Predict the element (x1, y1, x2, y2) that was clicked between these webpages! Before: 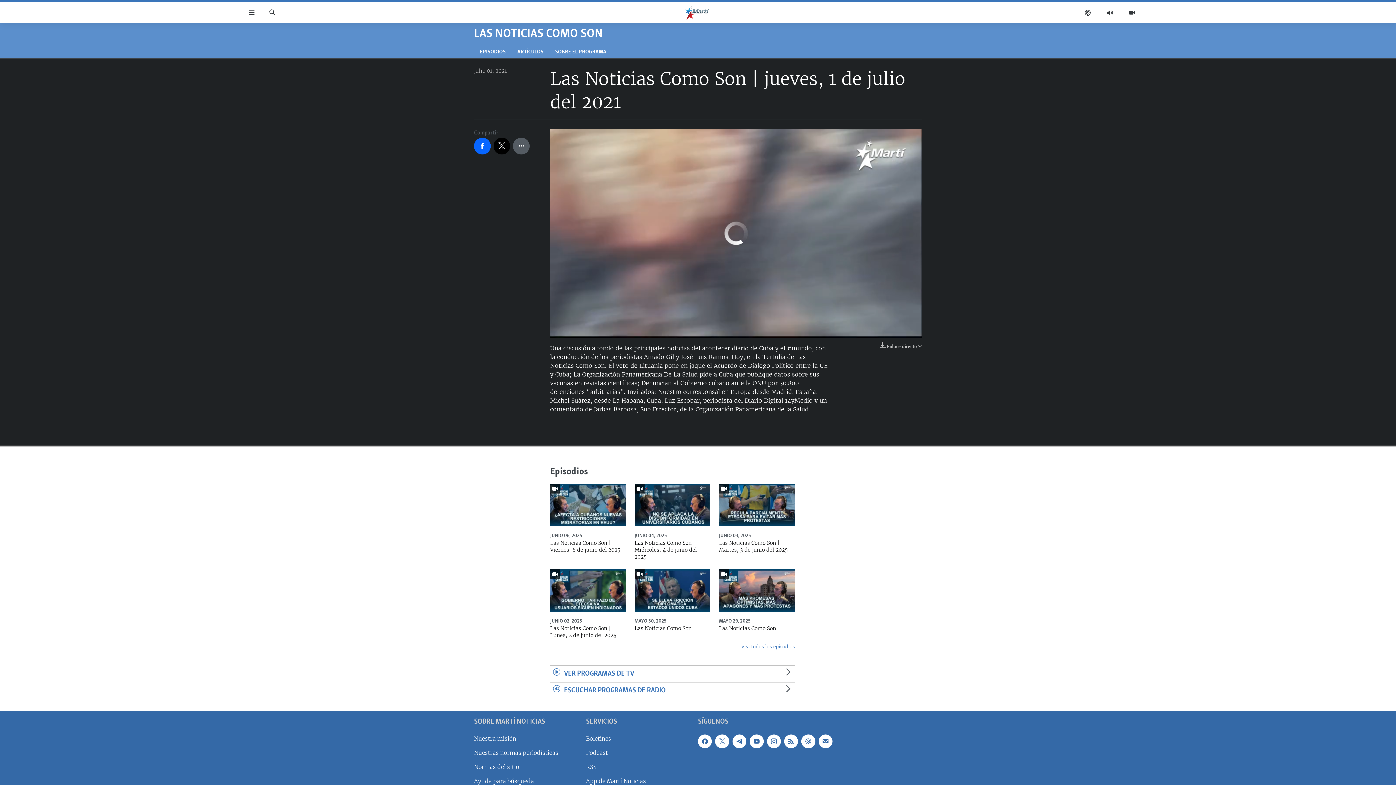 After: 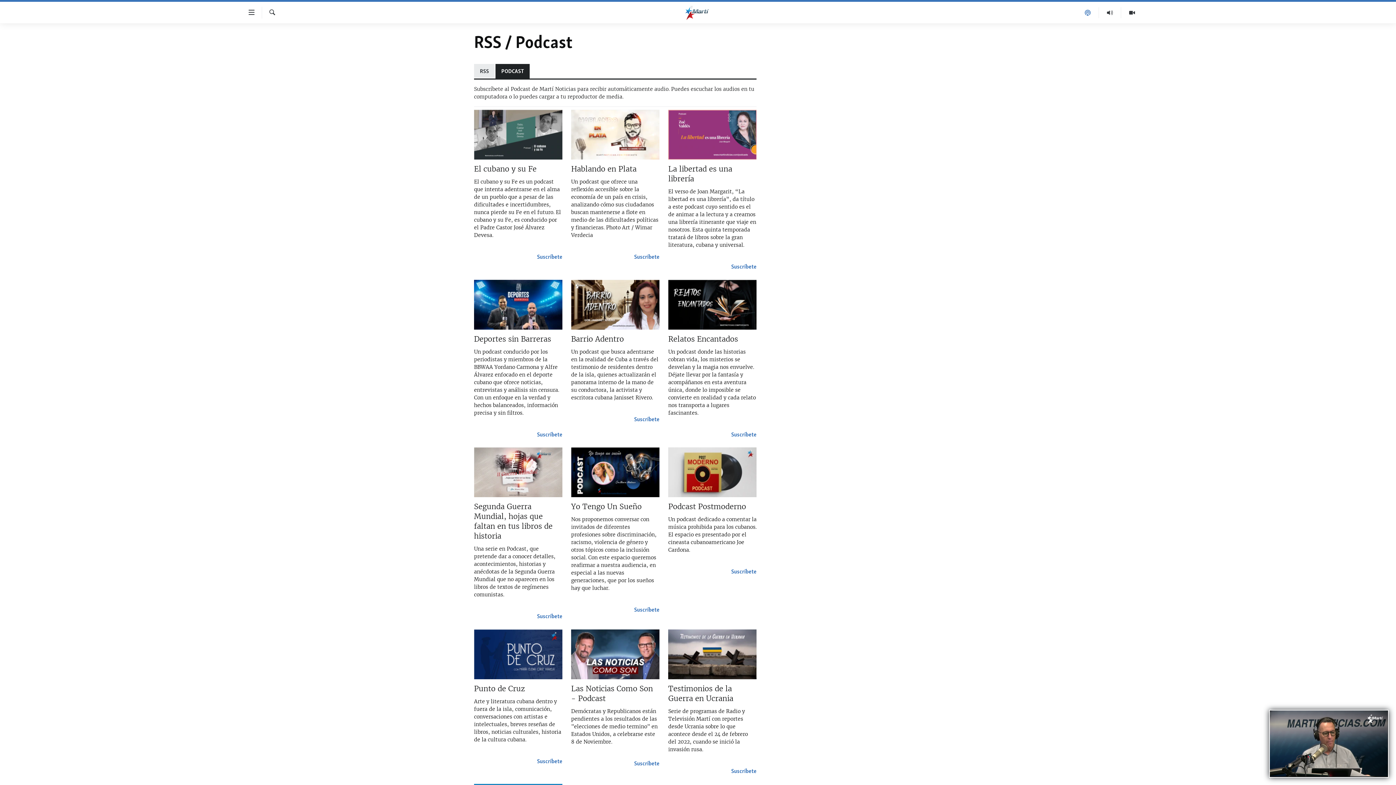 Action: bbox: (1077, 7, 1099, 18)